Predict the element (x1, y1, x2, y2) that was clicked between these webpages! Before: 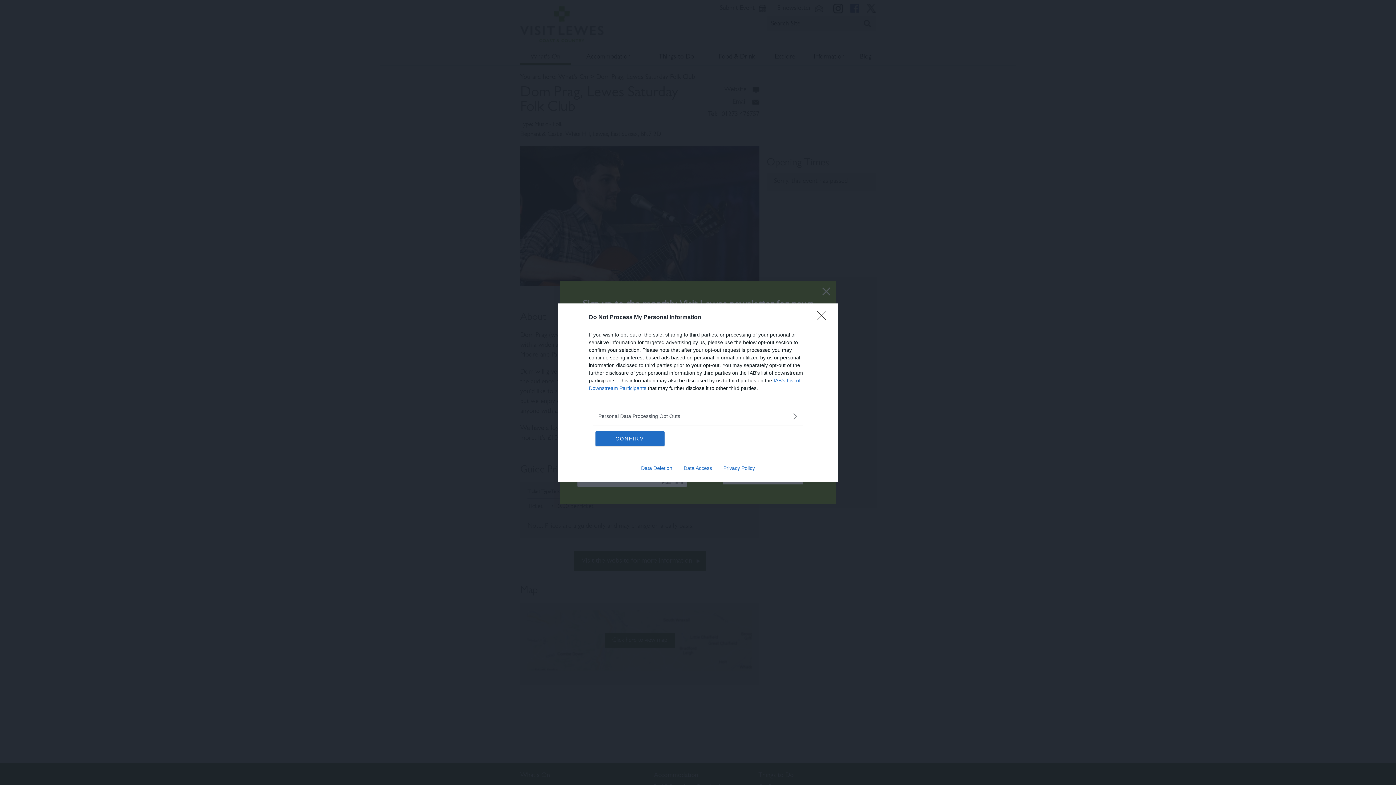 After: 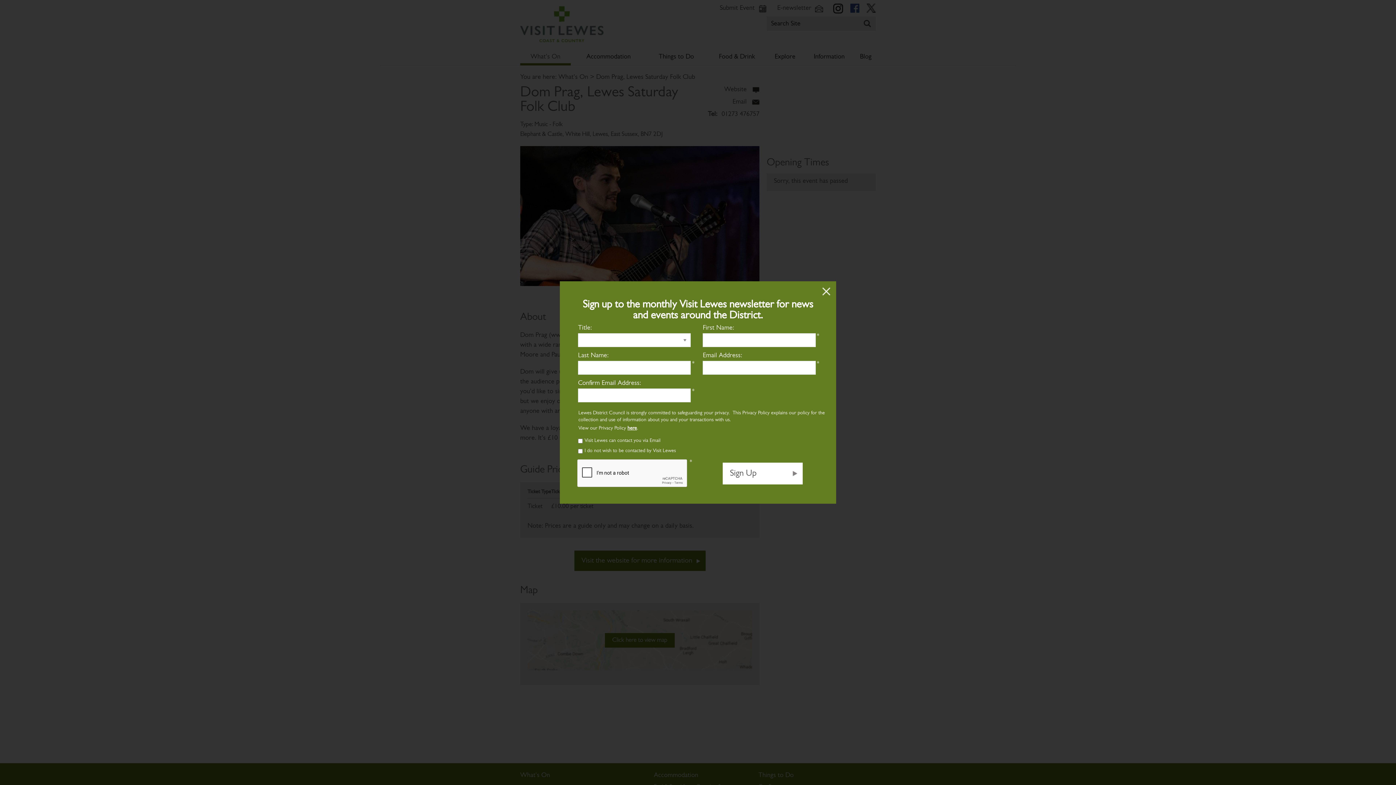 Action: bbox: (817, 310, 830, 324) label: Close